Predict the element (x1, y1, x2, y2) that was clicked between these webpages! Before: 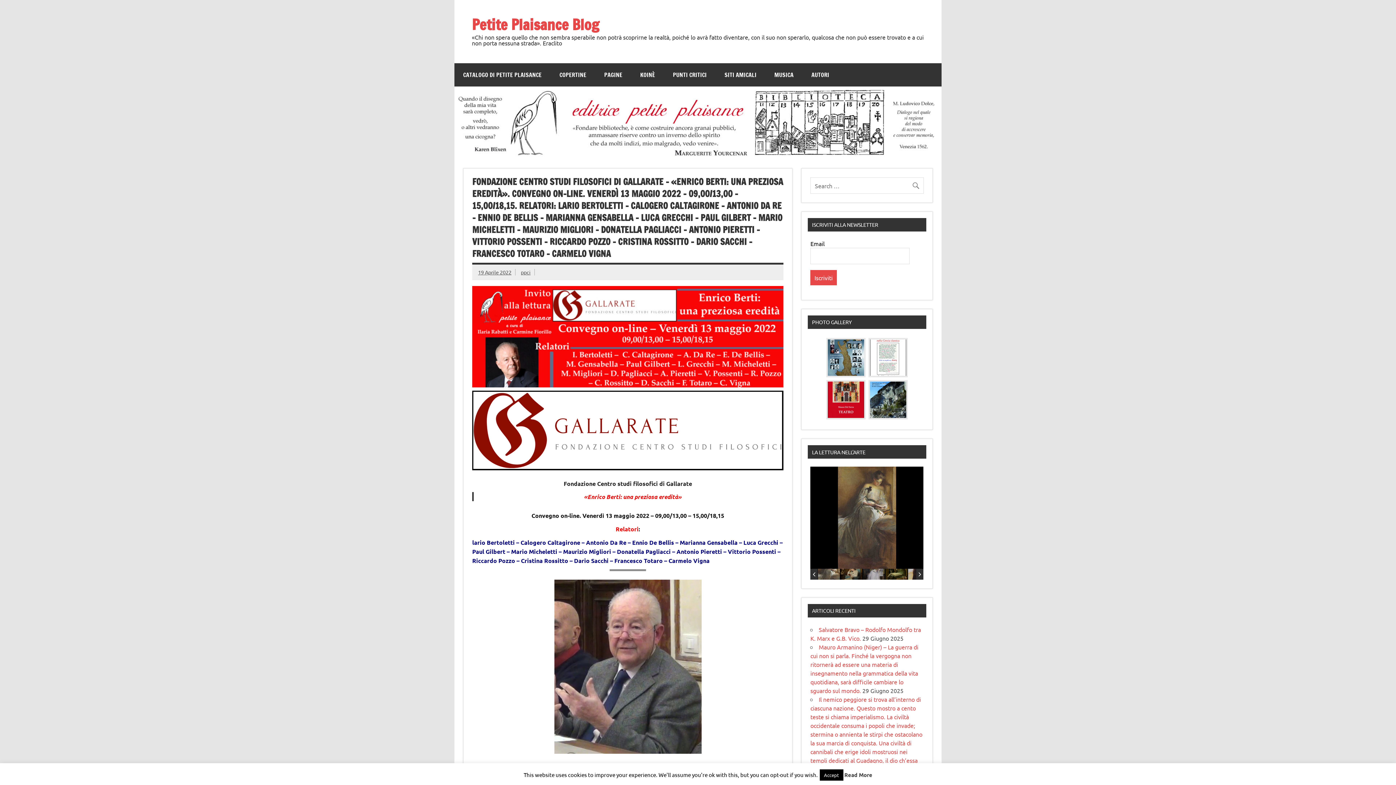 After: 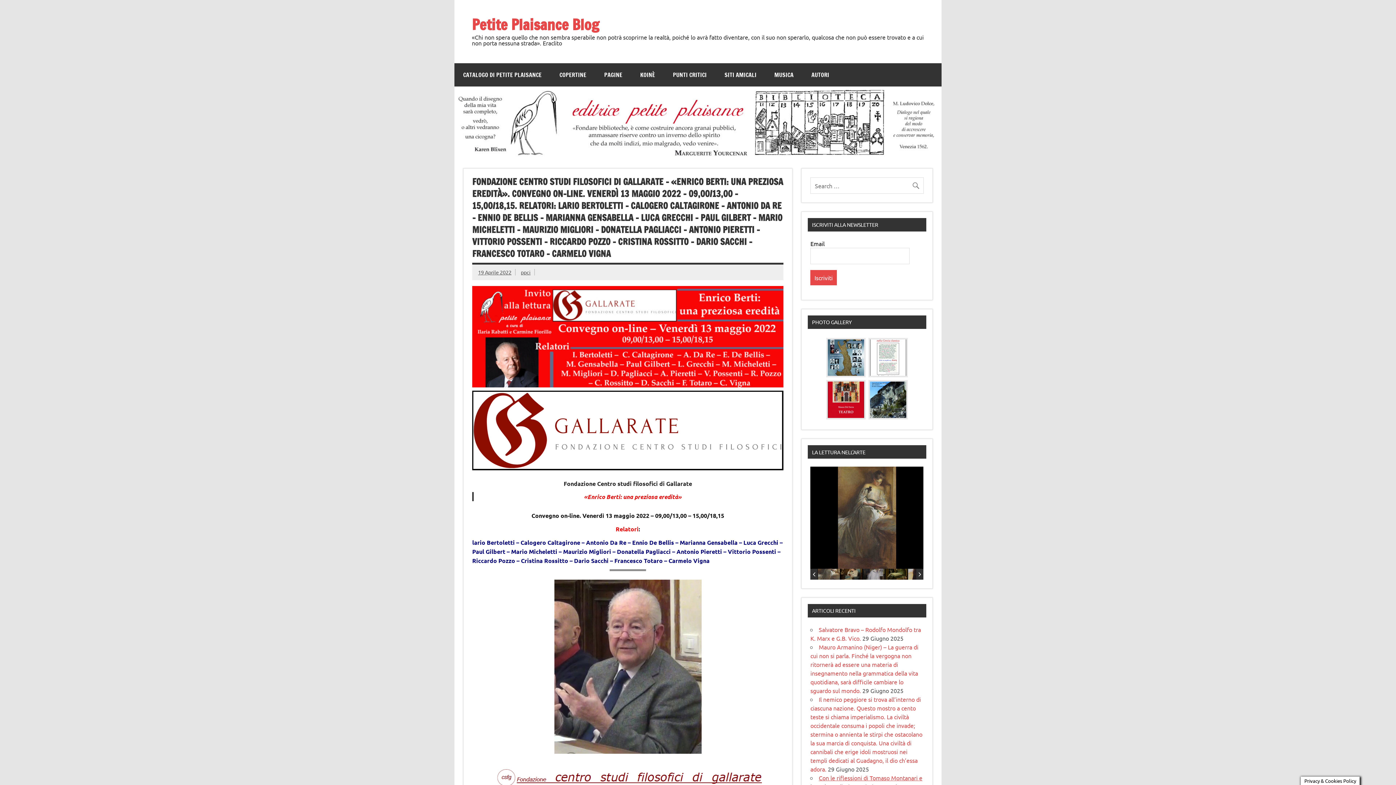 Action: label: Accept bbox: (819, 769, 843, 781)